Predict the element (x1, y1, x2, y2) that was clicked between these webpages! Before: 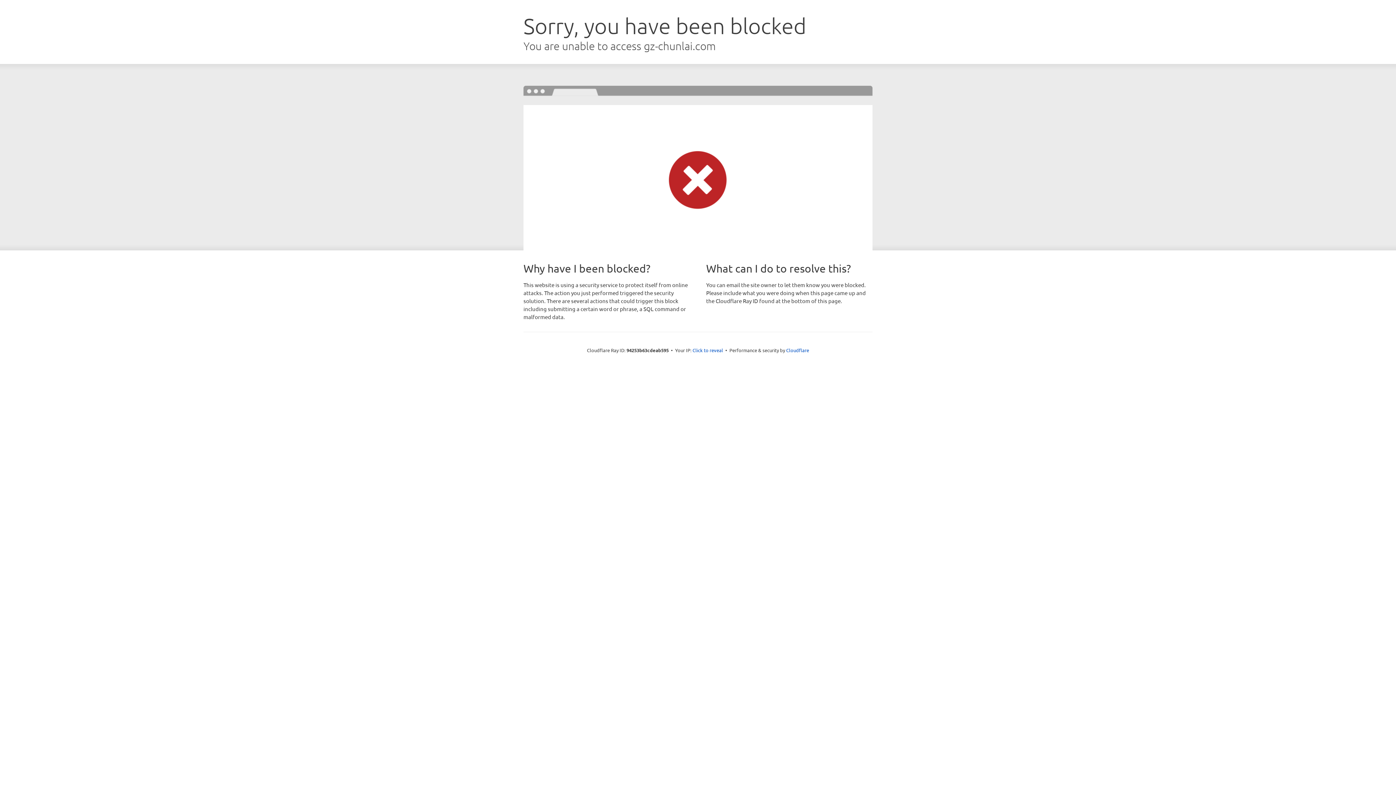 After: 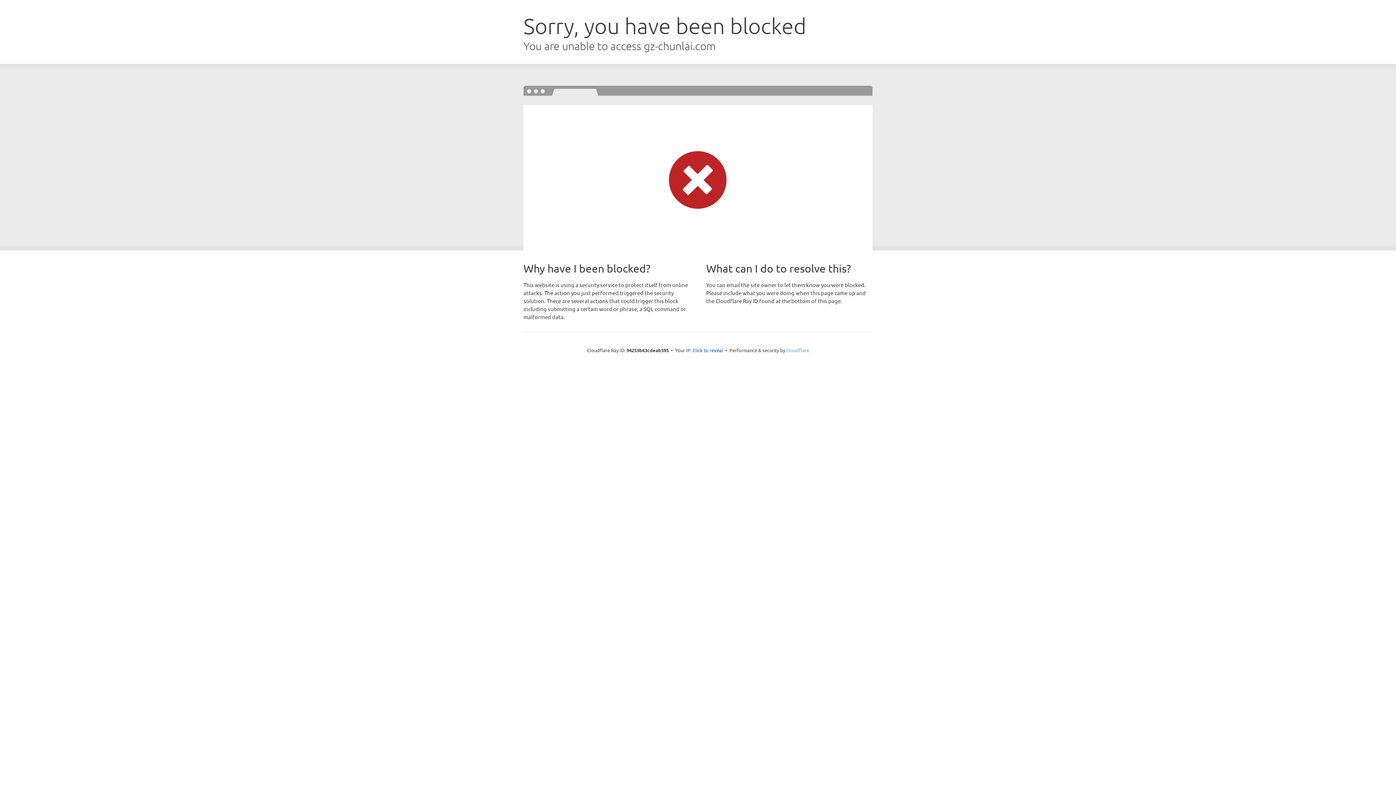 Action: label: Cloudflare bbox: (786, 347, 809, 353)